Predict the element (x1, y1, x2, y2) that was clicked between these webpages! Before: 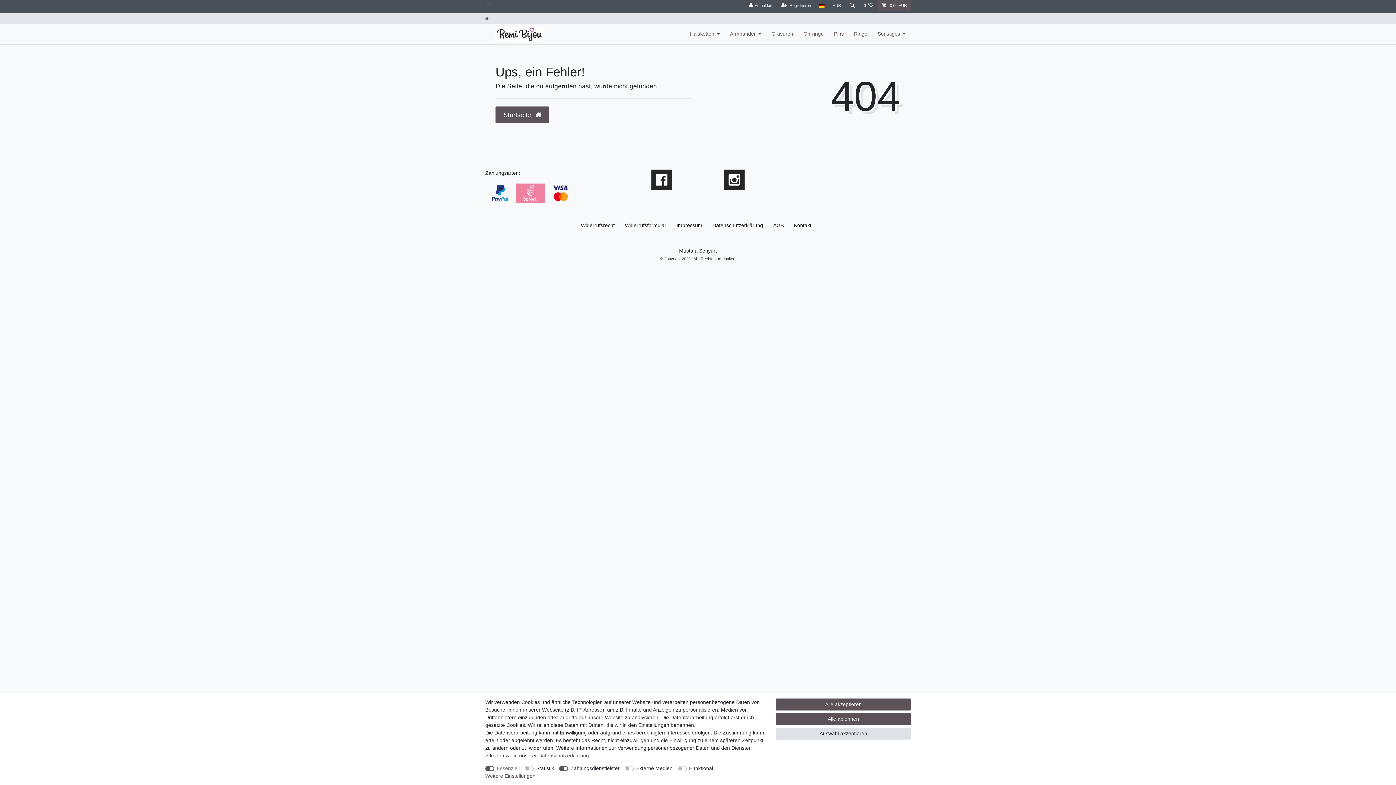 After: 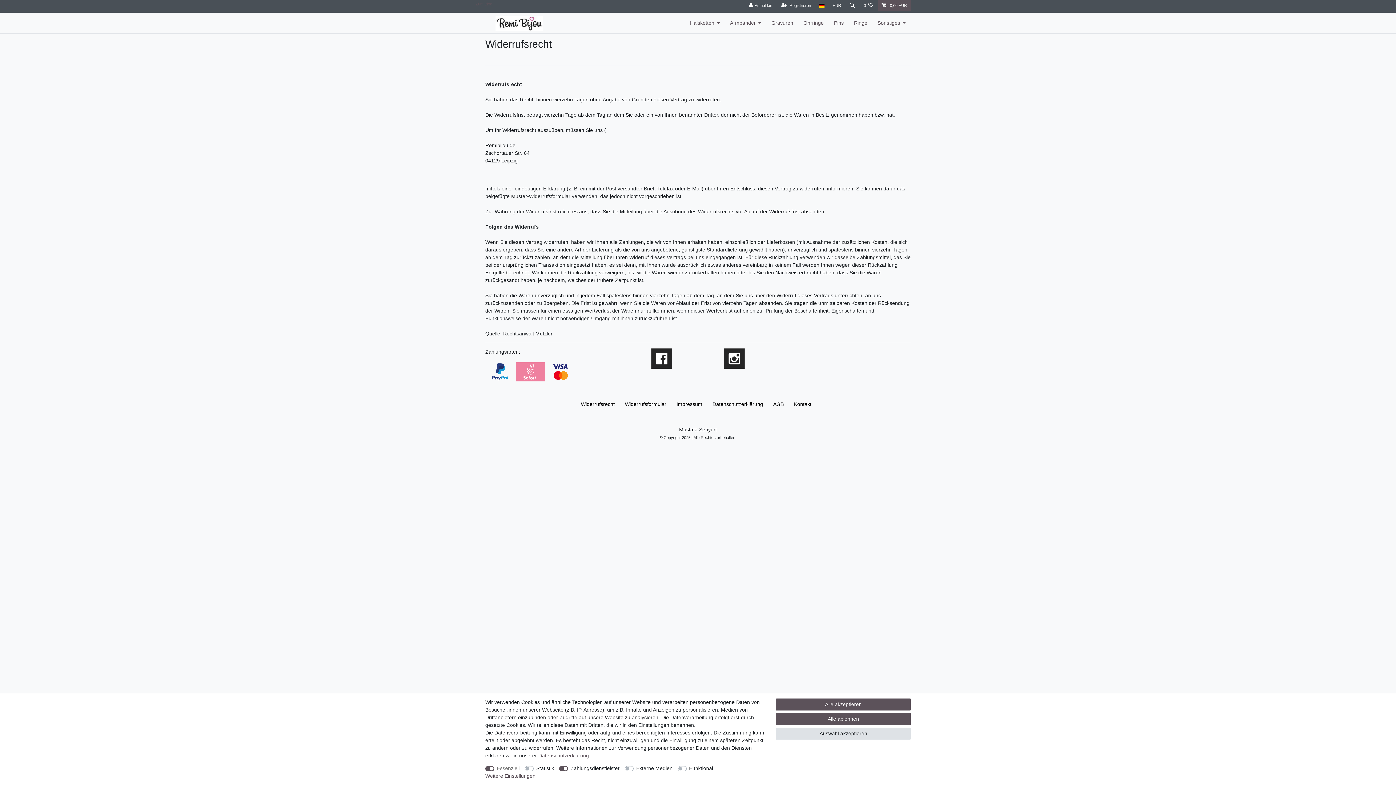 Action: label: Widerrufs­recht bbox: (578, 214, 617, 237)